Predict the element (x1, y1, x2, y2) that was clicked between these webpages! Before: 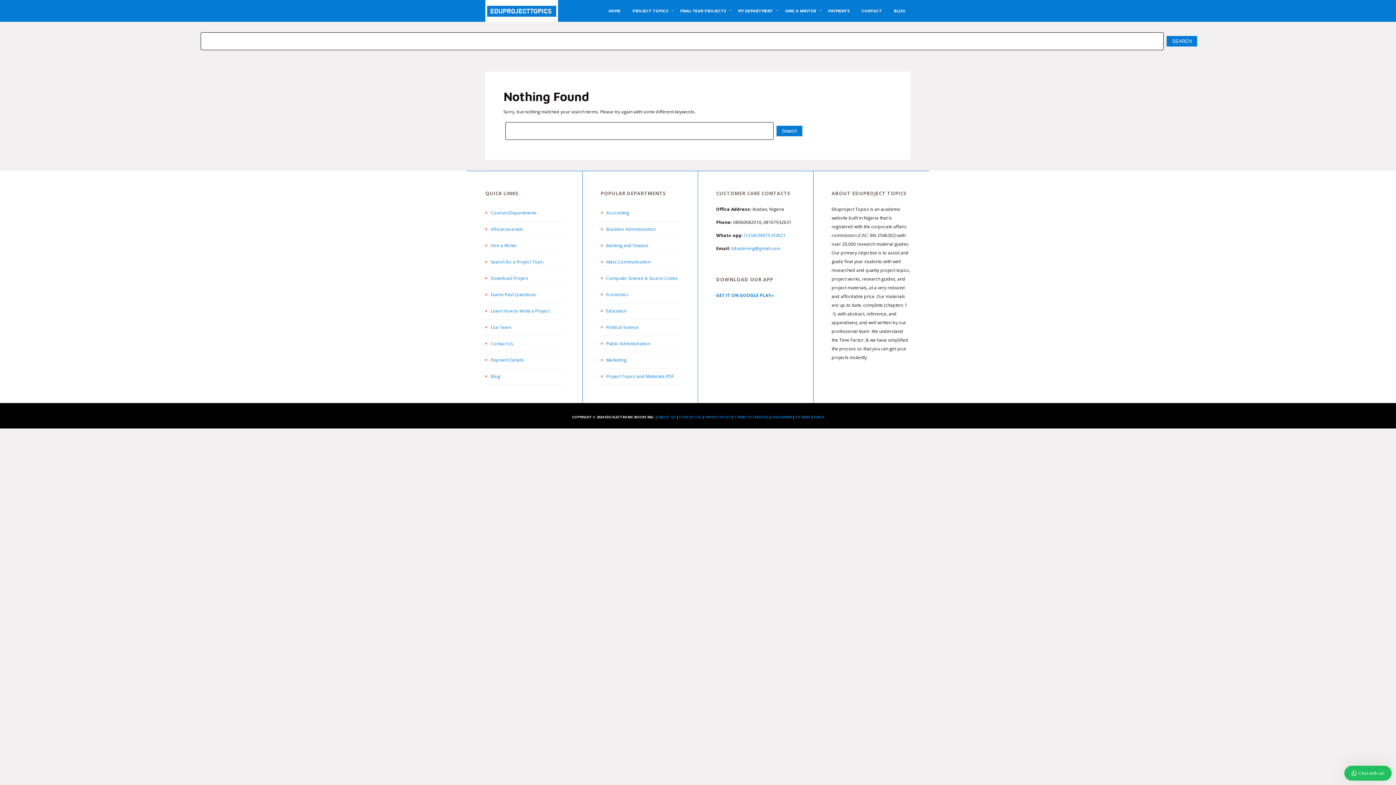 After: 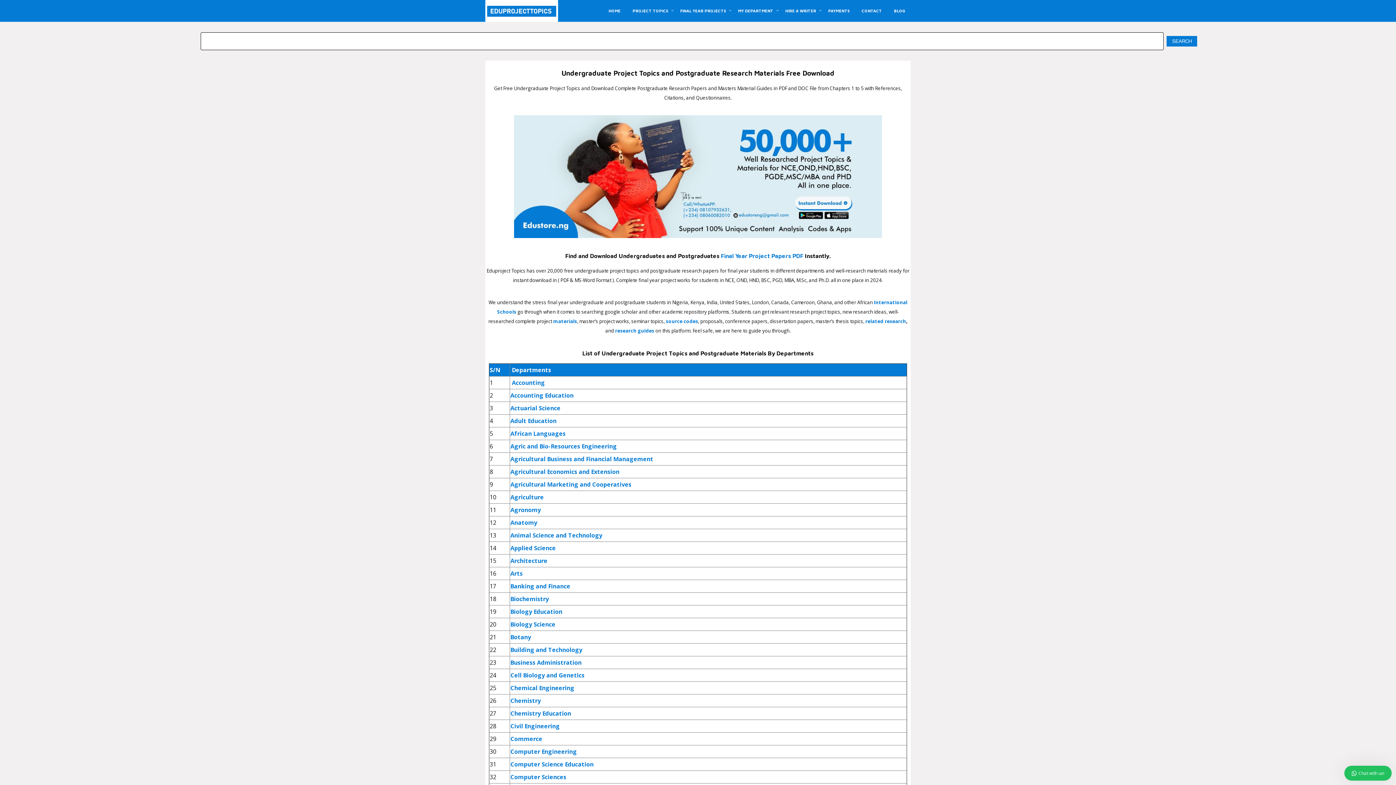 Action: bbox: (485, 0, 558, 21)